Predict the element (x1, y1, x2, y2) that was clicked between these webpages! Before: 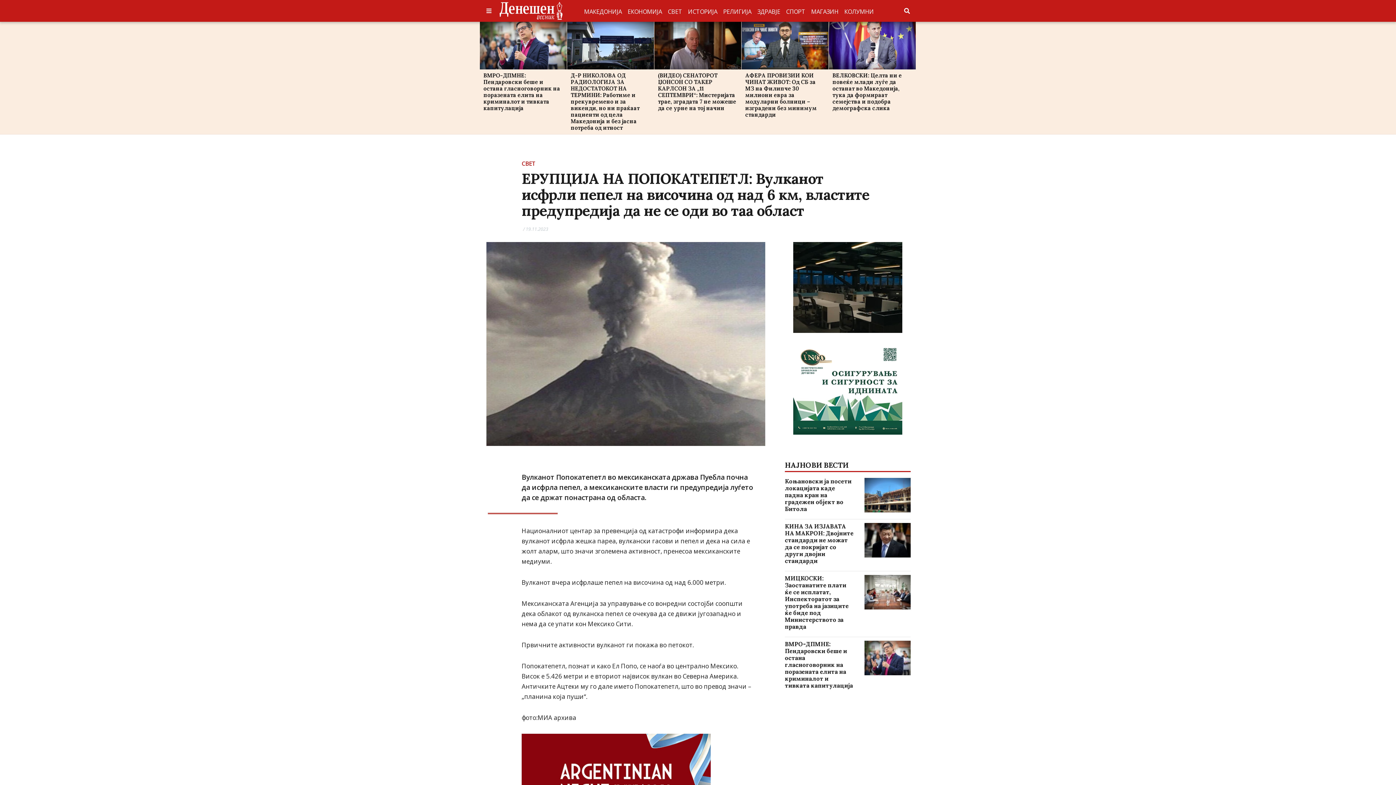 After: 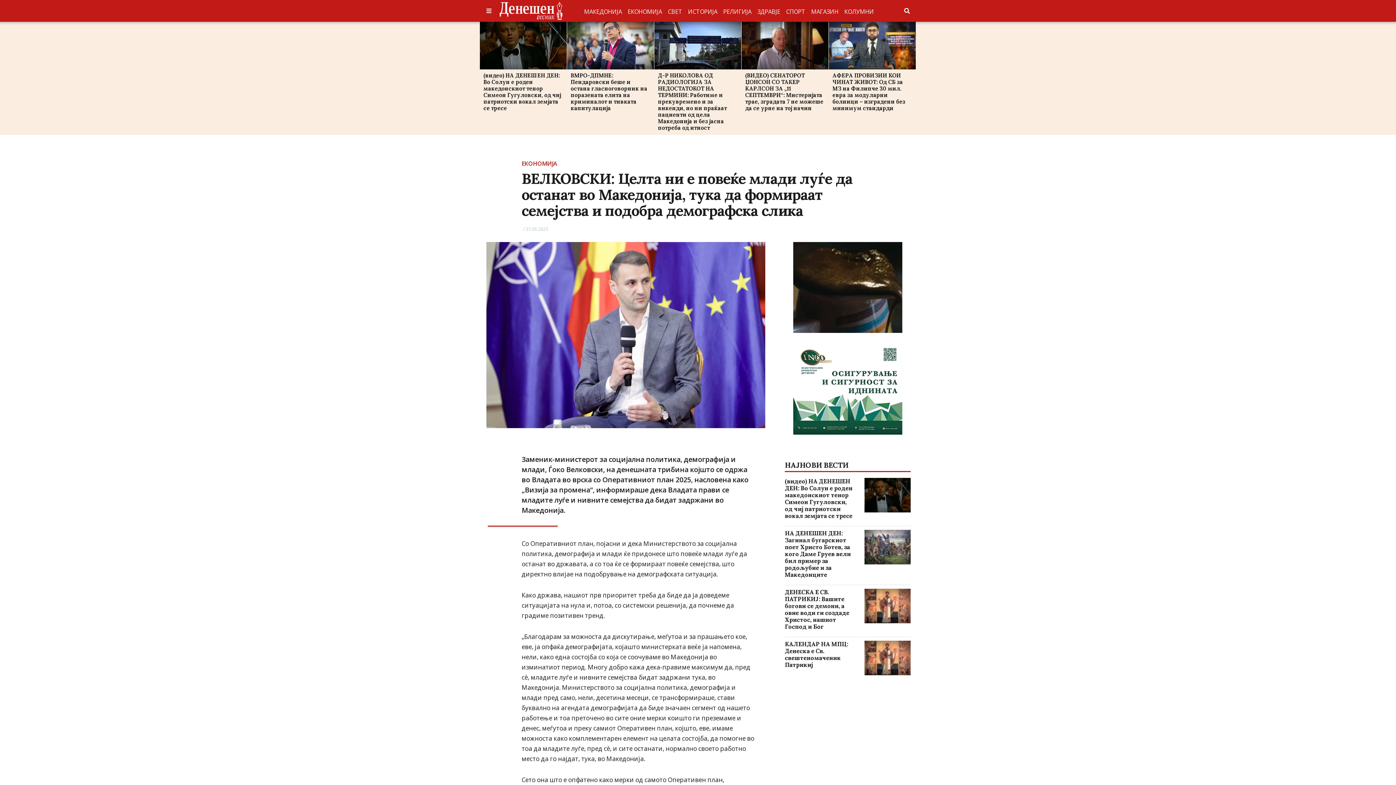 Action: bbox: (832, 72, 902, 111) label: ВЕЛКОВСКИ: Целта ни е повеќе млади луѓе да останат во Македонија, тука да формираат семејства и подобра демографска слика